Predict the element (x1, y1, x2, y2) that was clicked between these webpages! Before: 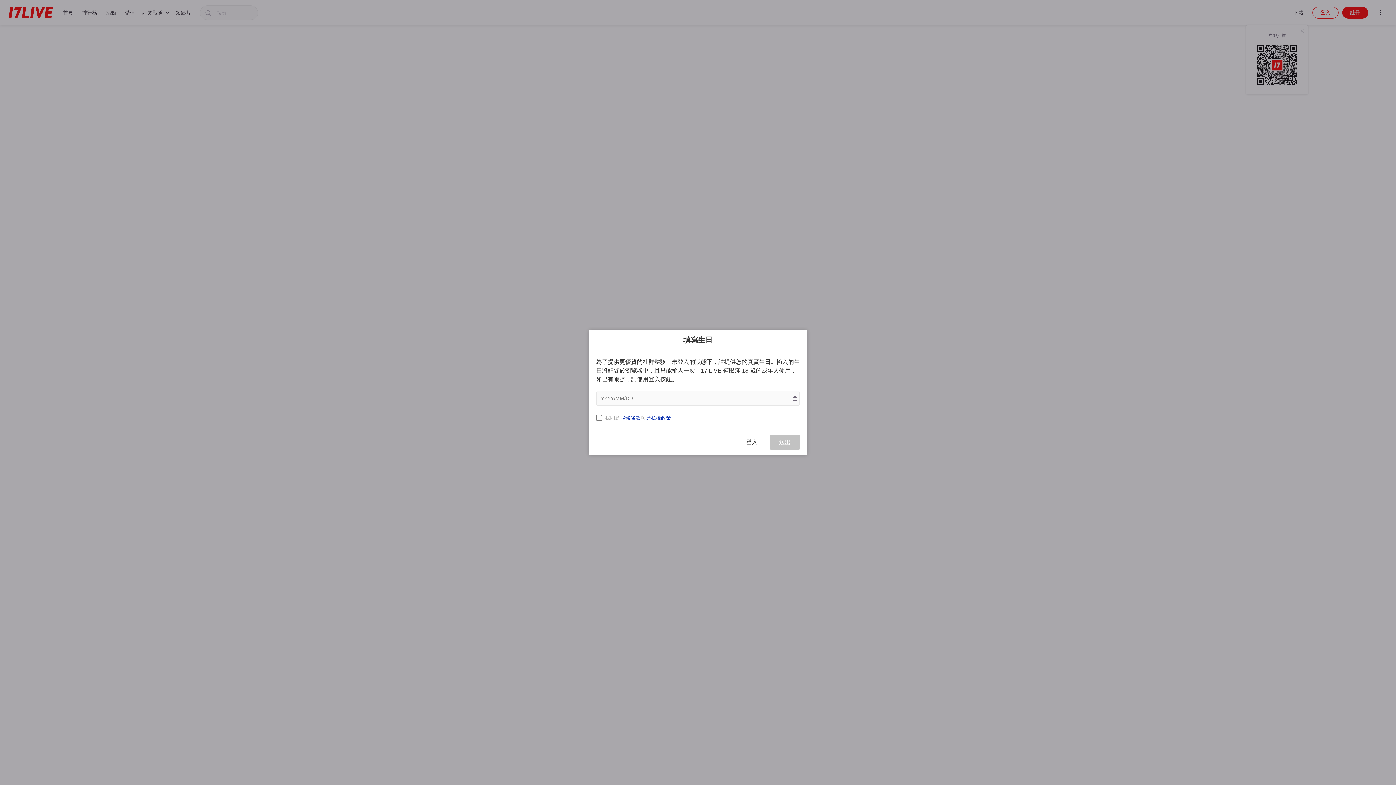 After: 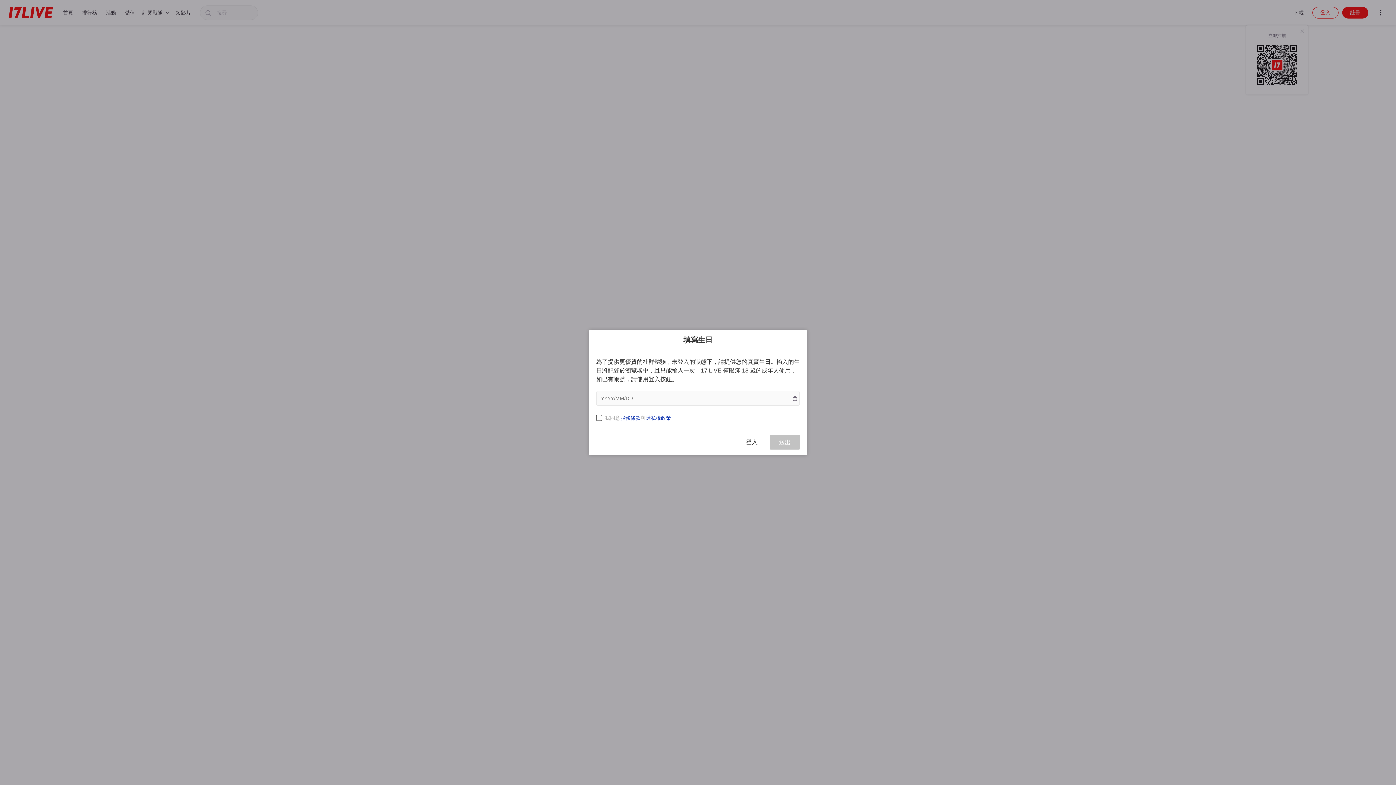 Action: bbox: (645, 415, 671, 420) label: 隱私權政策